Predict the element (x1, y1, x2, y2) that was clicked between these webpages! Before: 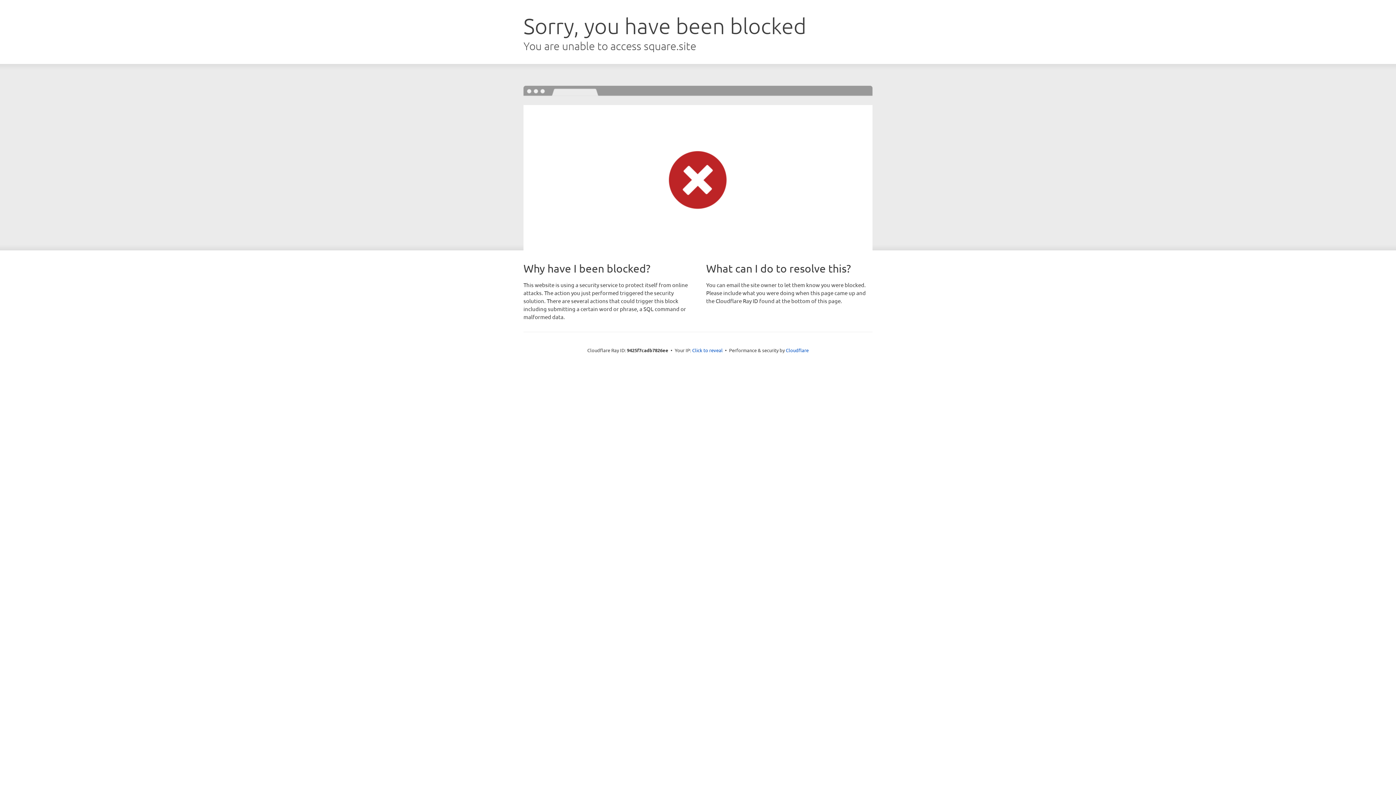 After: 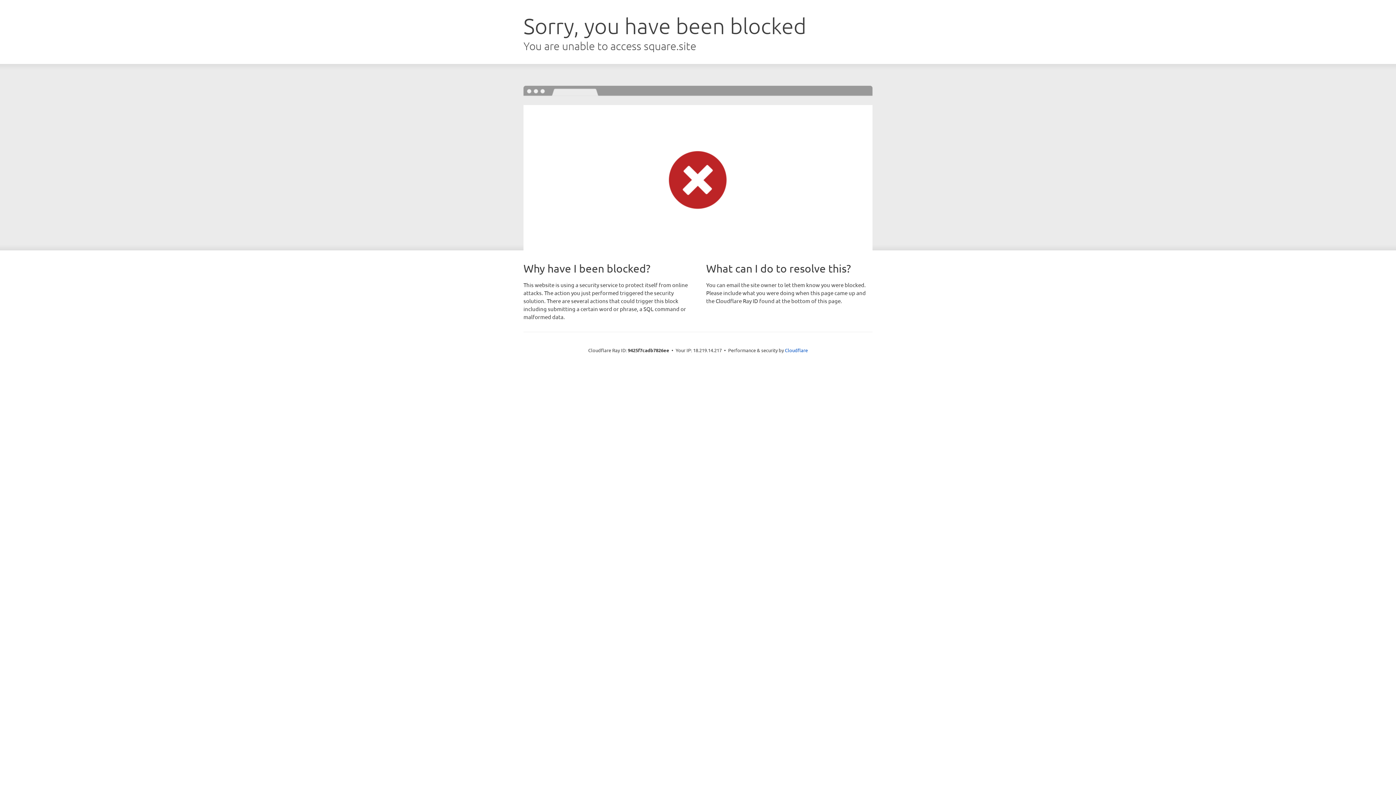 Action: label: Click to reveal bbox: (692, 346, 722, 353)